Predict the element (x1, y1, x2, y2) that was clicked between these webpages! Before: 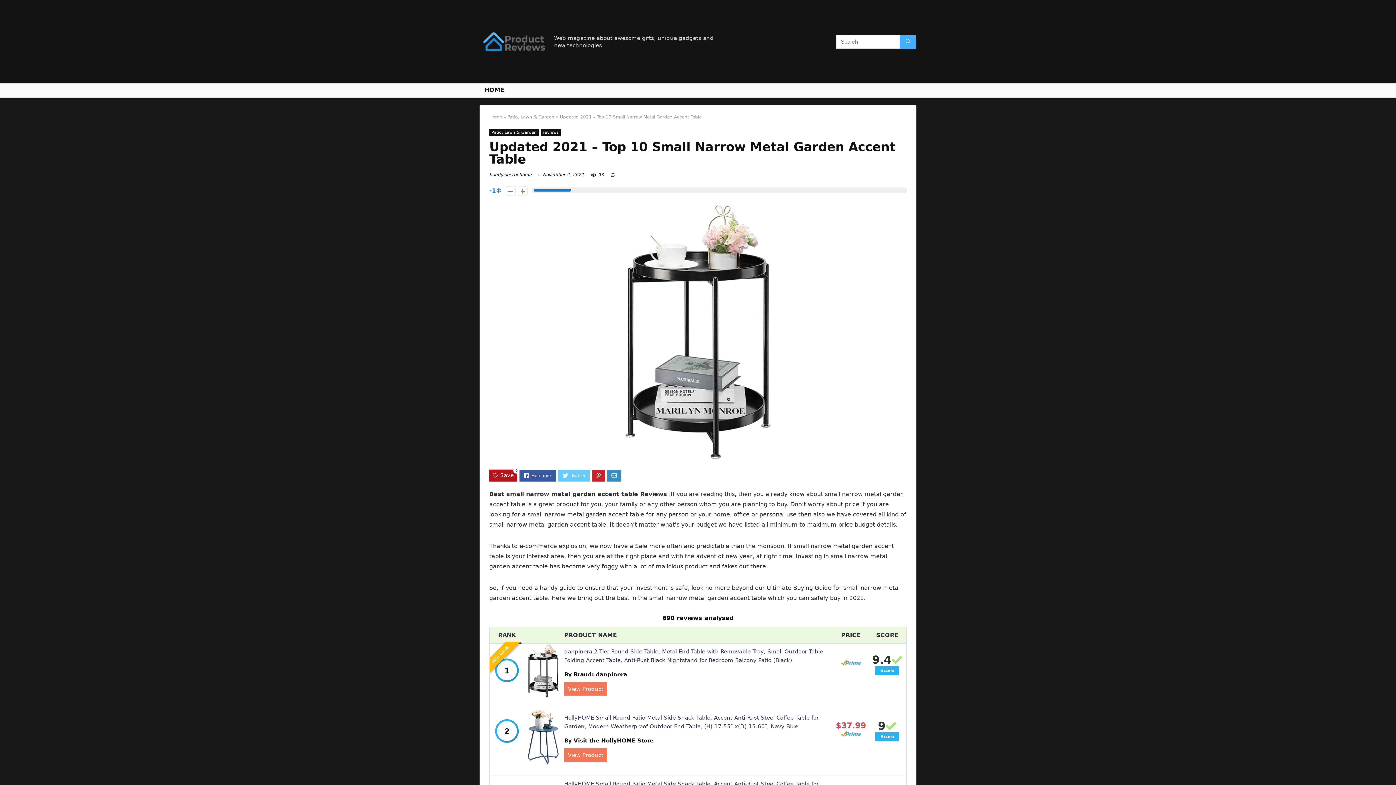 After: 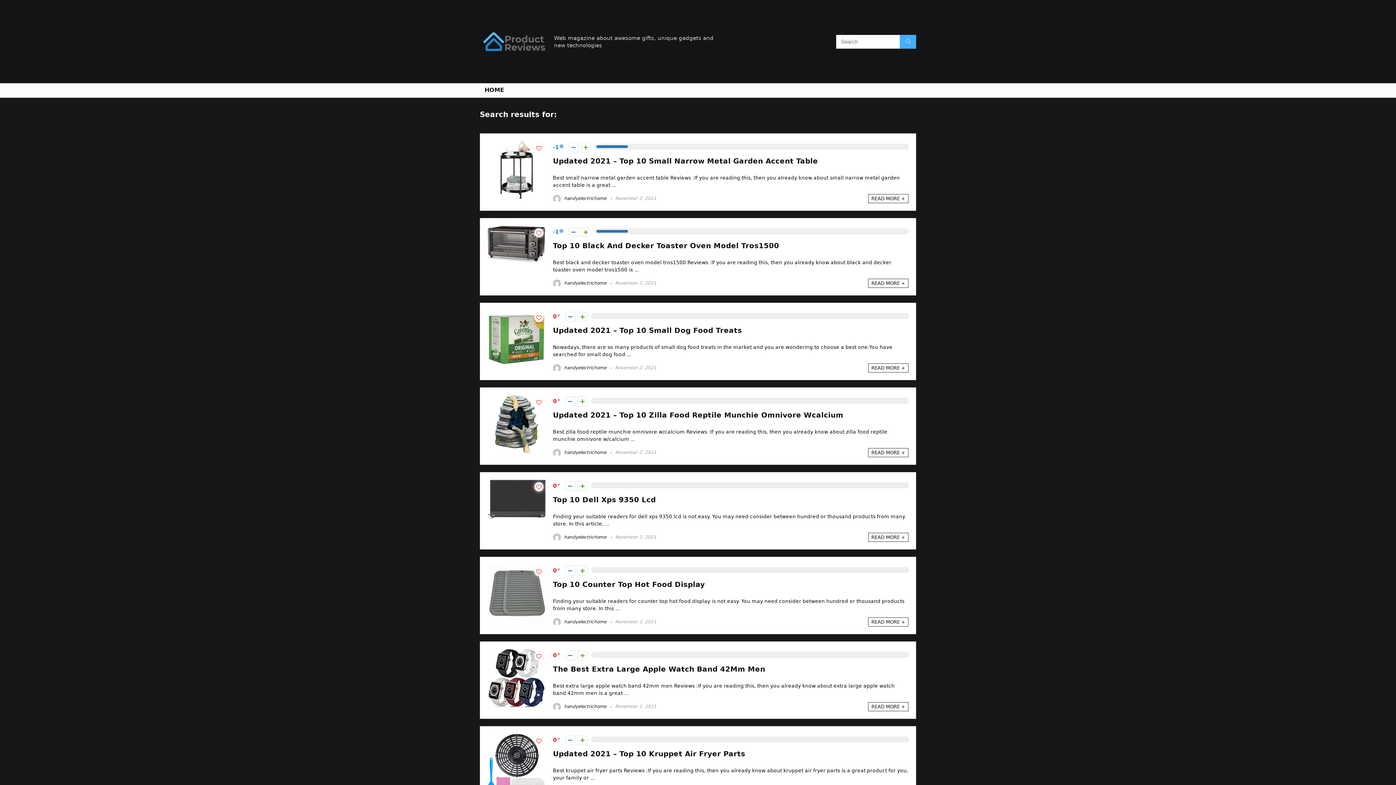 Action: bbox: (900, 34, 916, 48)